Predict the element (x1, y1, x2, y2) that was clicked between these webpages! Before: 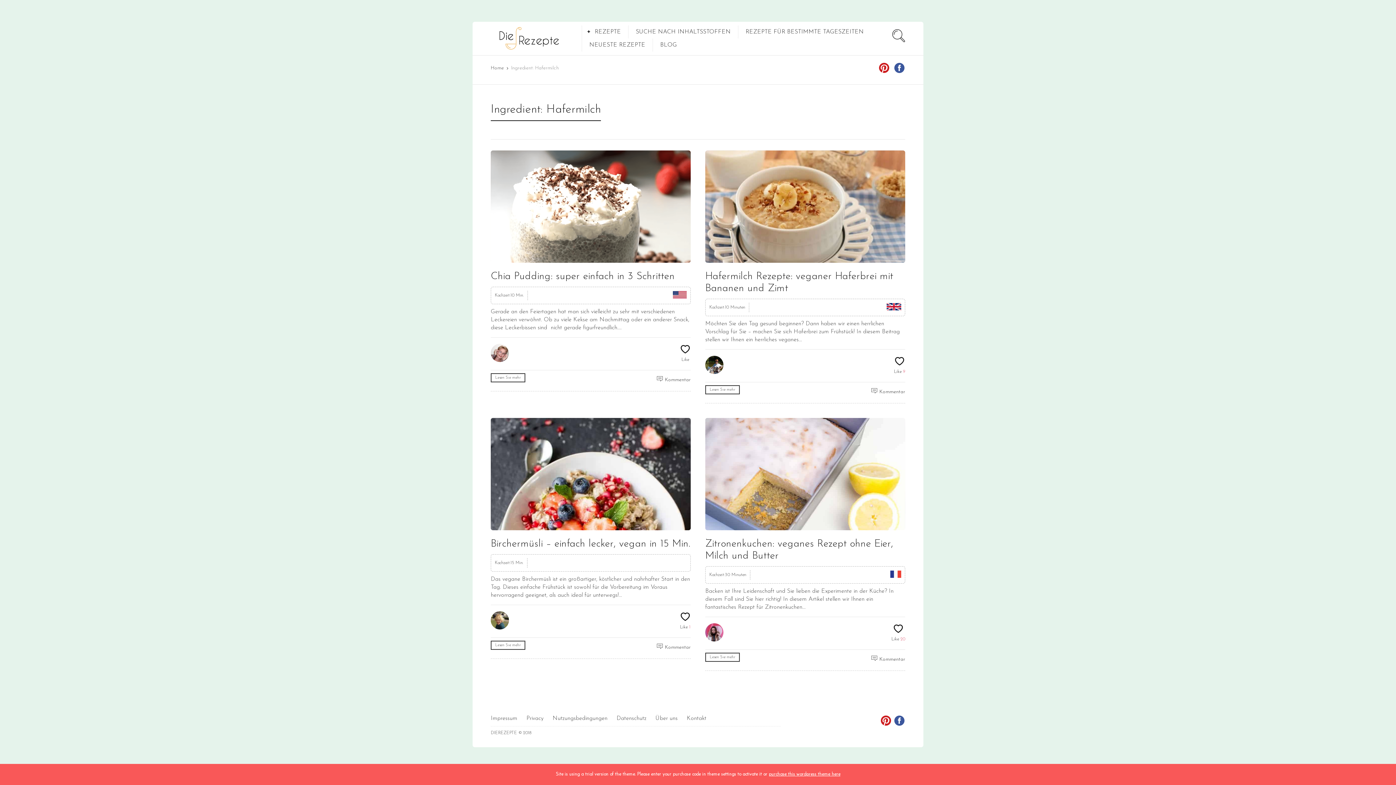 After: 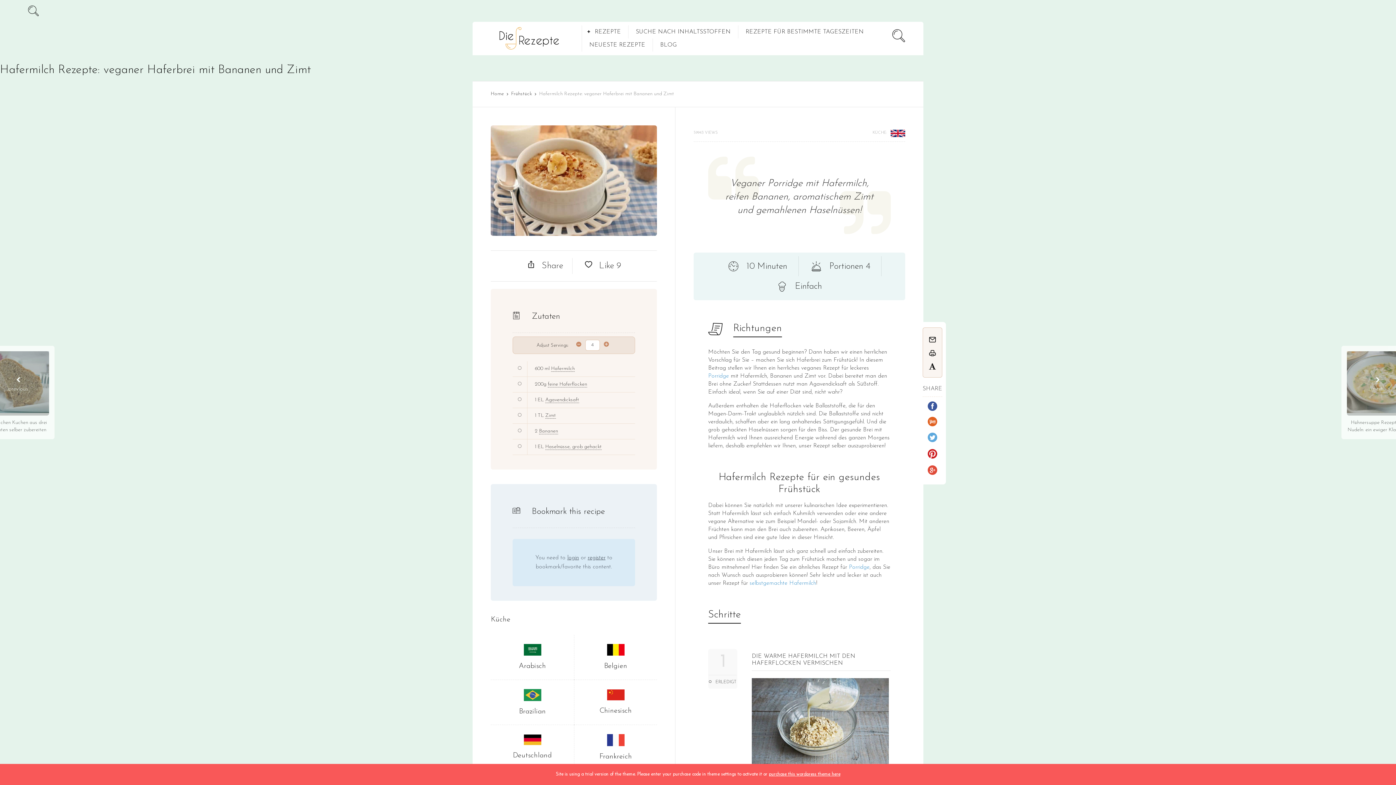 Action: label: Lesen Sie mehr bbox: (705, 385, 740, 394)